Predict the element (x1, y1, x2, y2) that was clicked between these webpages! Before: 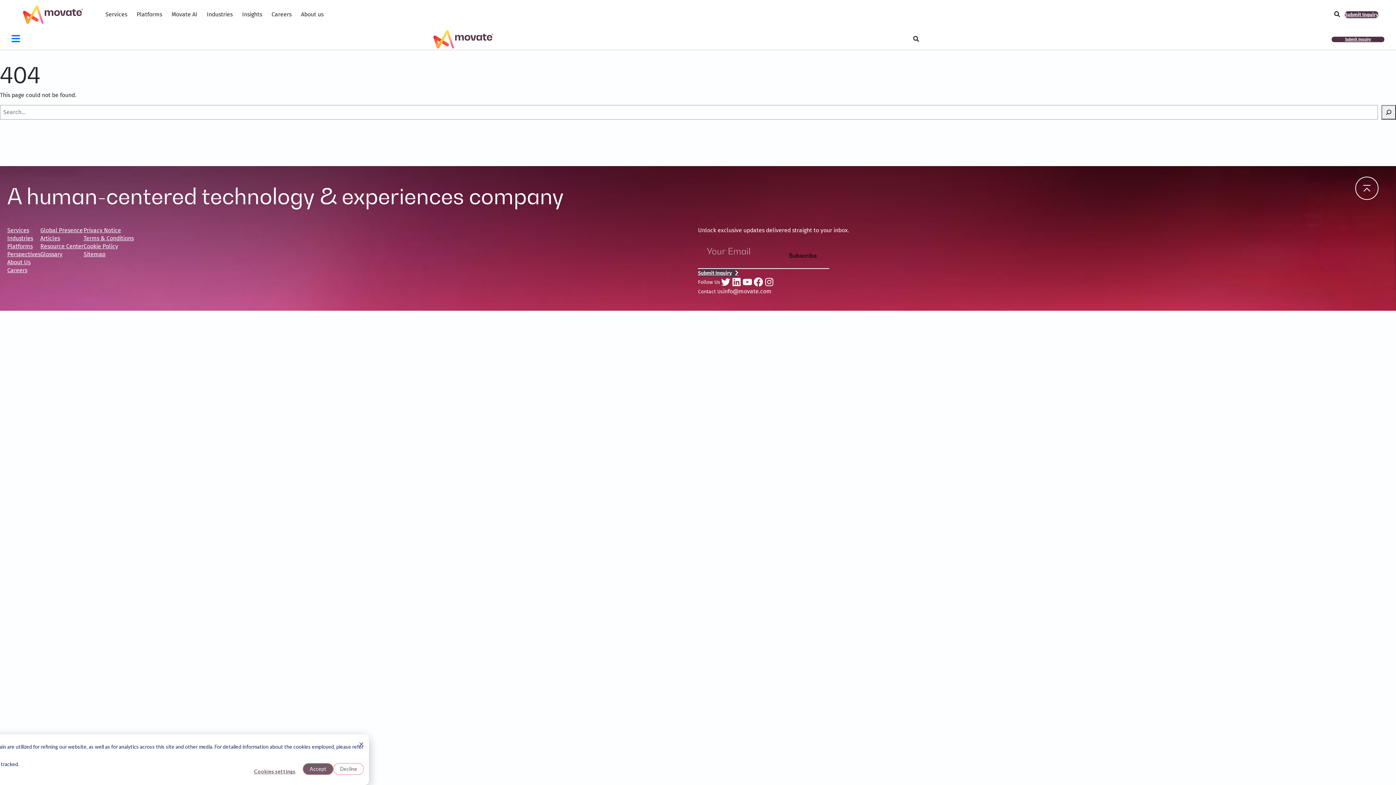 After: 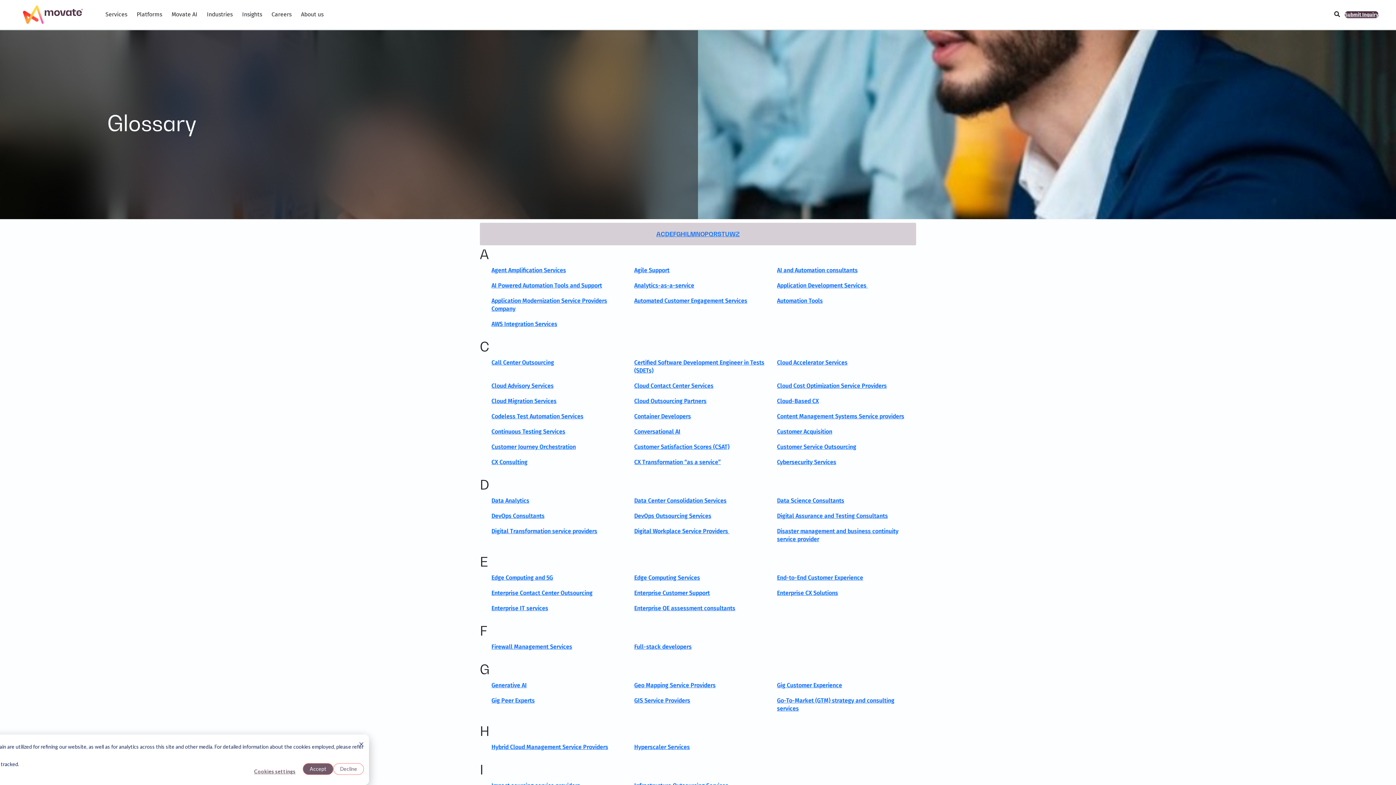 Action: bbox: (40, 250, 62, 258) label: Glossary